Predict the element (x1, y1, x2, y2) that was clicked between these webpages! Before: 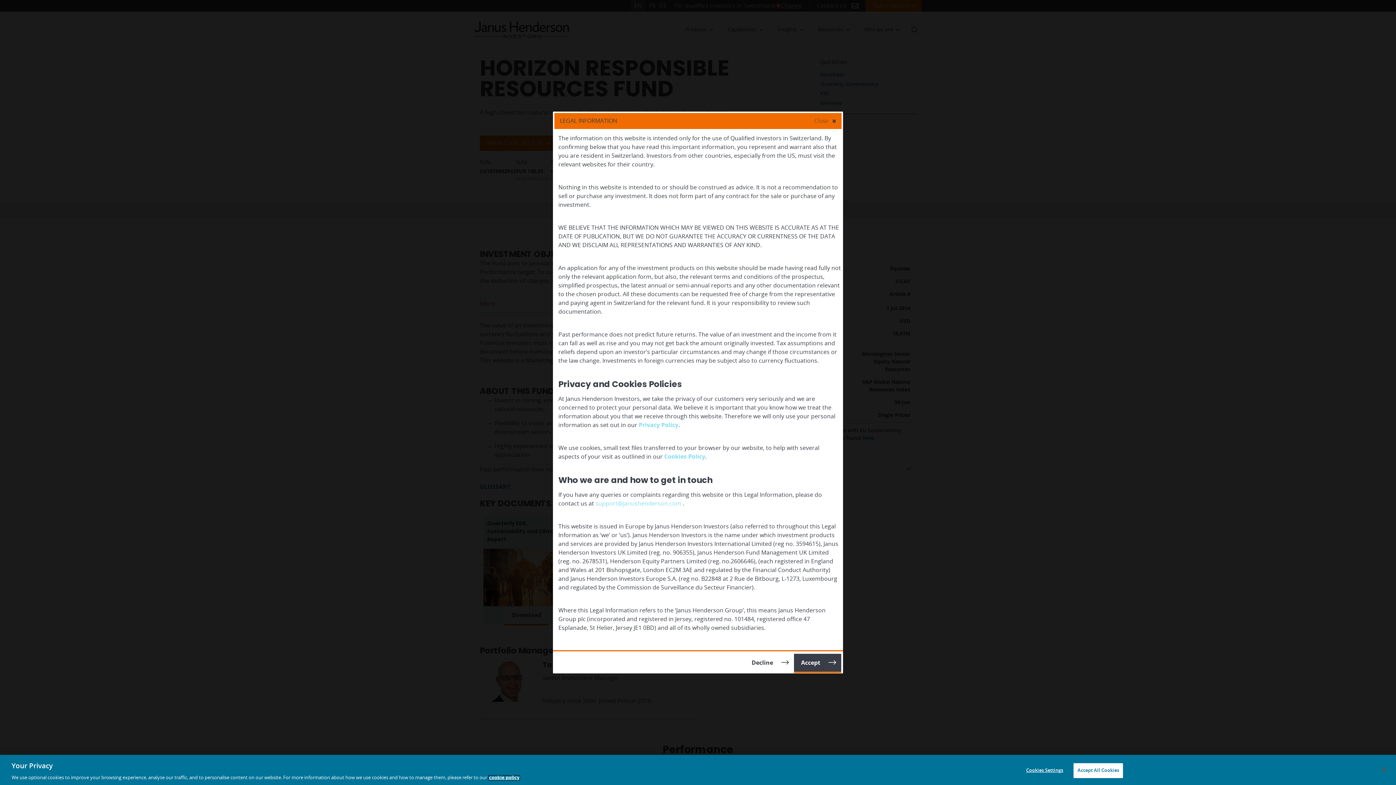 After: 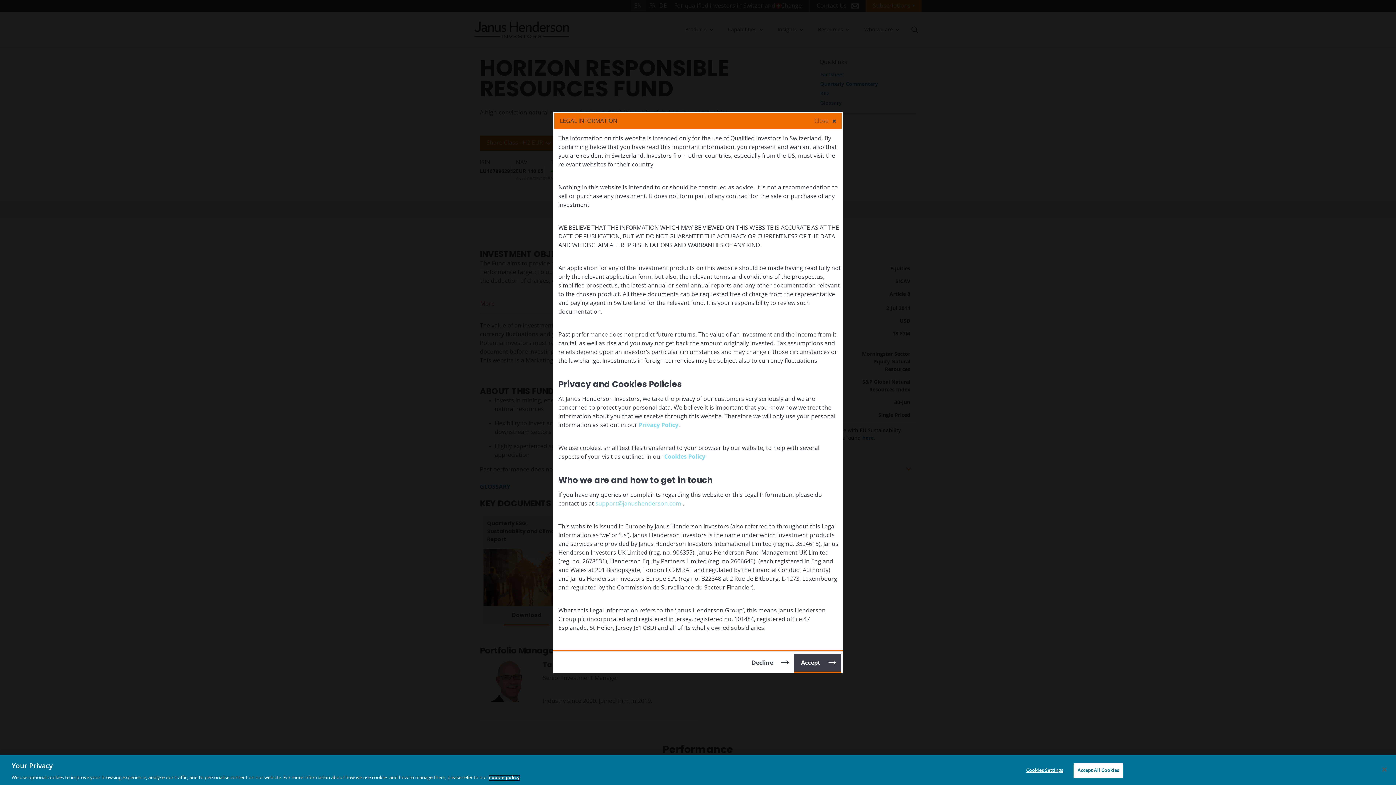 Action: bbox: (489, 776, 519, 780) label: More information about your privacy, opens in a new tab